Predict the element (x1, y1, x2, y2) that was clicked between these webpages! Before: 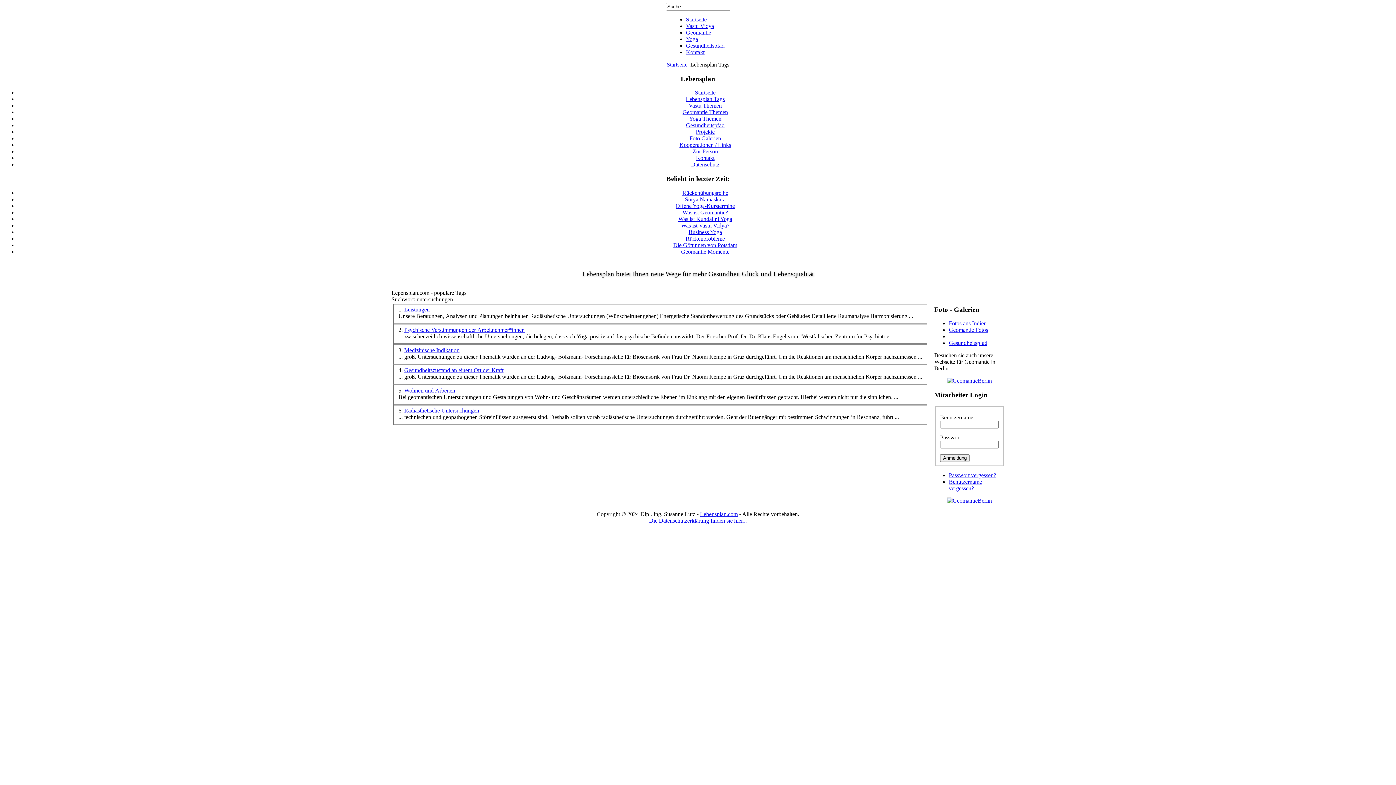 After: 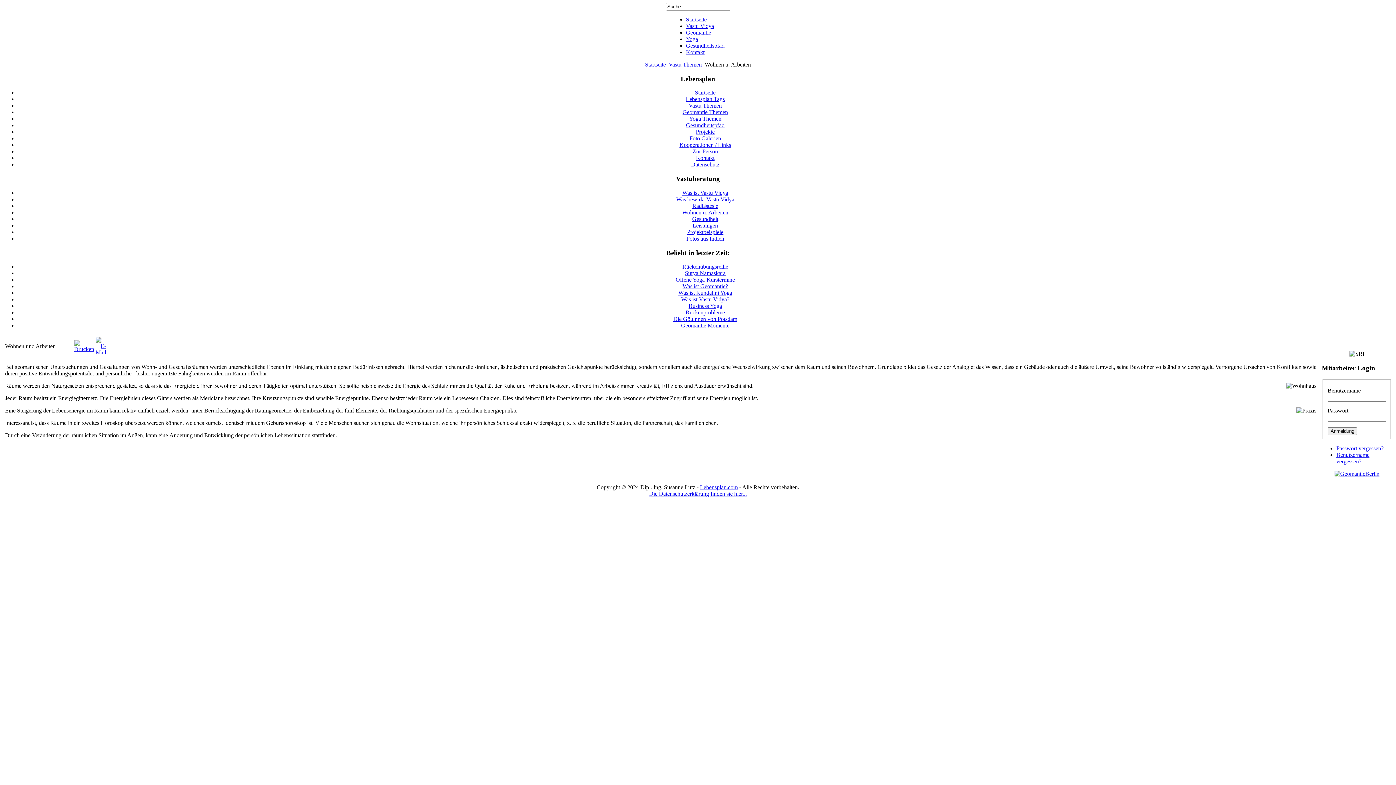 Action: bbox: (404, 387, 455, 393) label: Wohnen und Arbeiten